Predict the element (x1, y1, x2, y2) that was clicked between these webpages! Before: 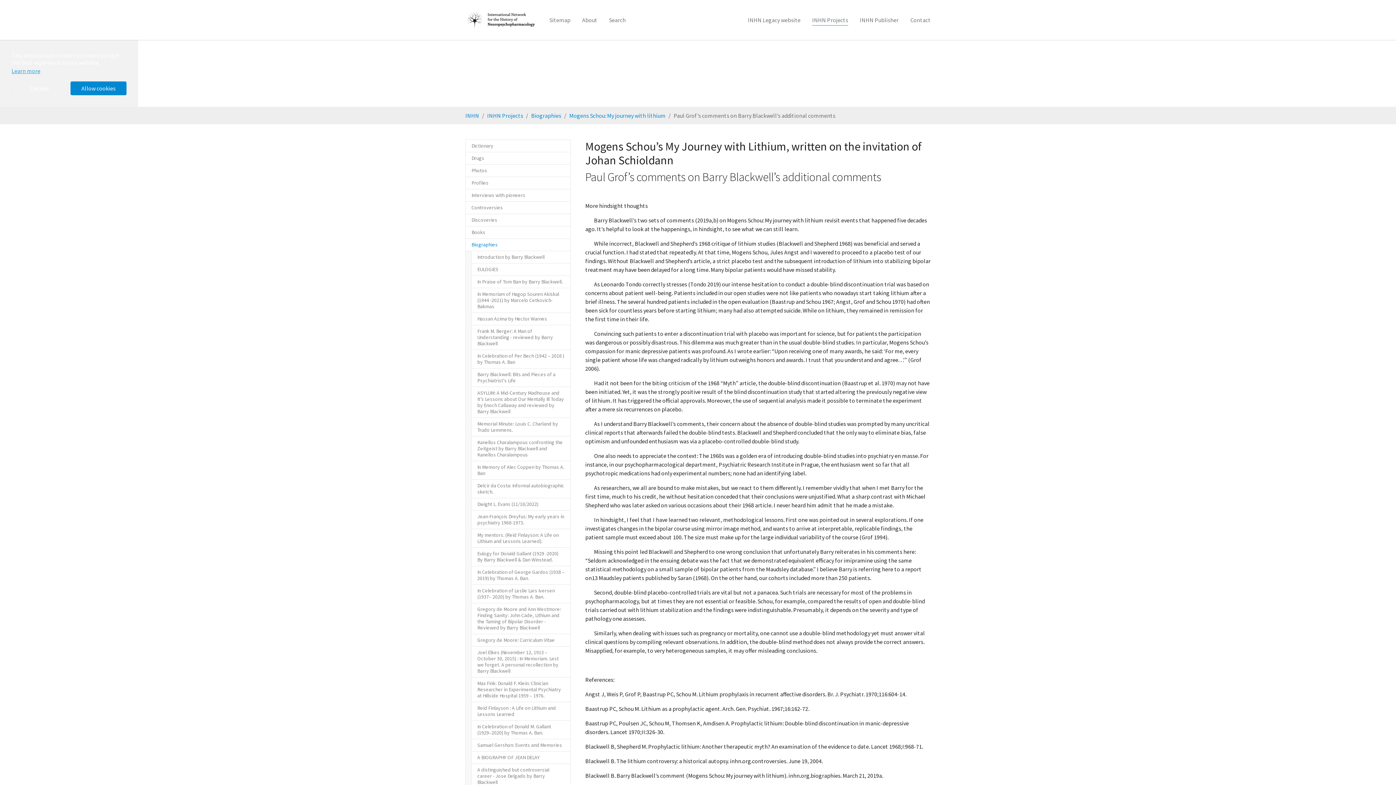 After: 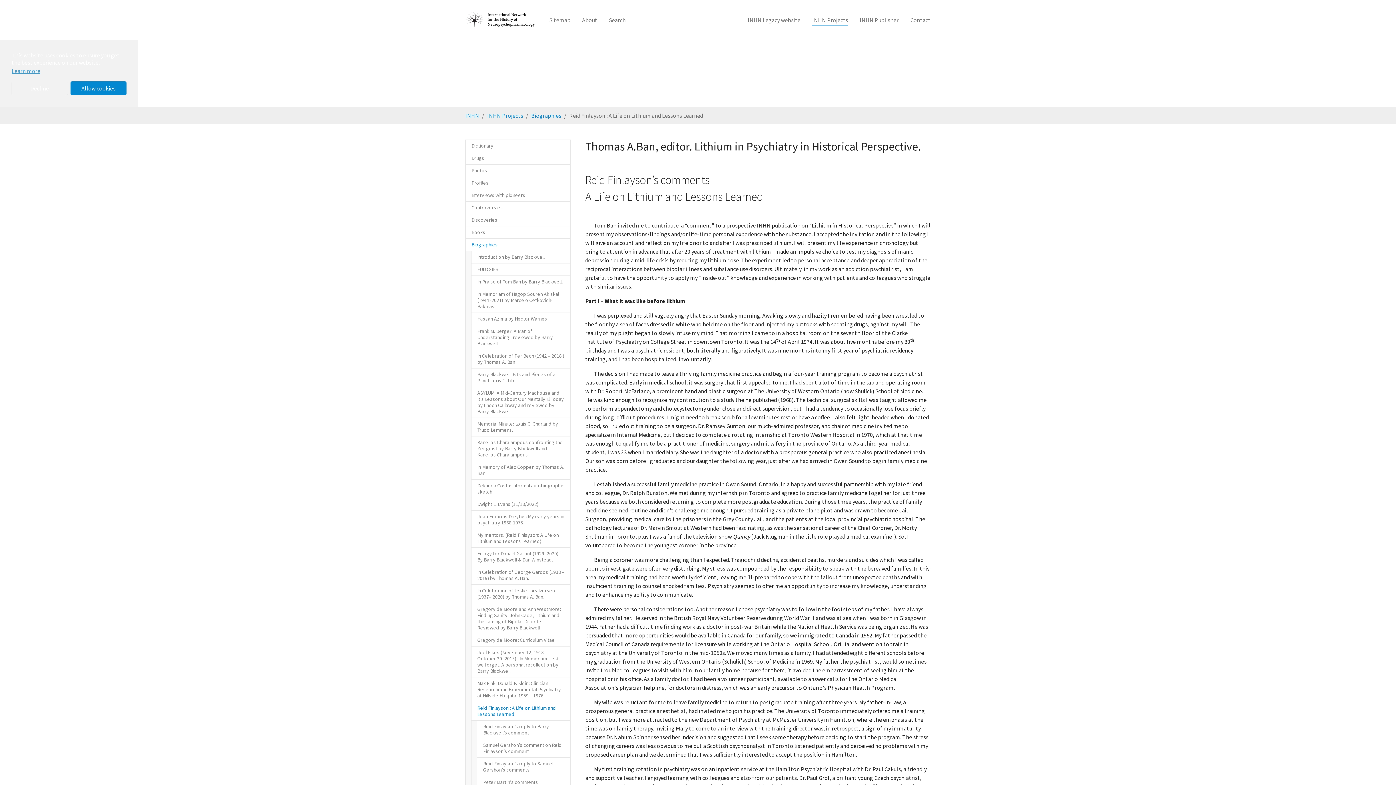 Action: bbox: (471, 702, 570, 721) label: Reid Finlayson : A Life on Lithium and Lessons Learned